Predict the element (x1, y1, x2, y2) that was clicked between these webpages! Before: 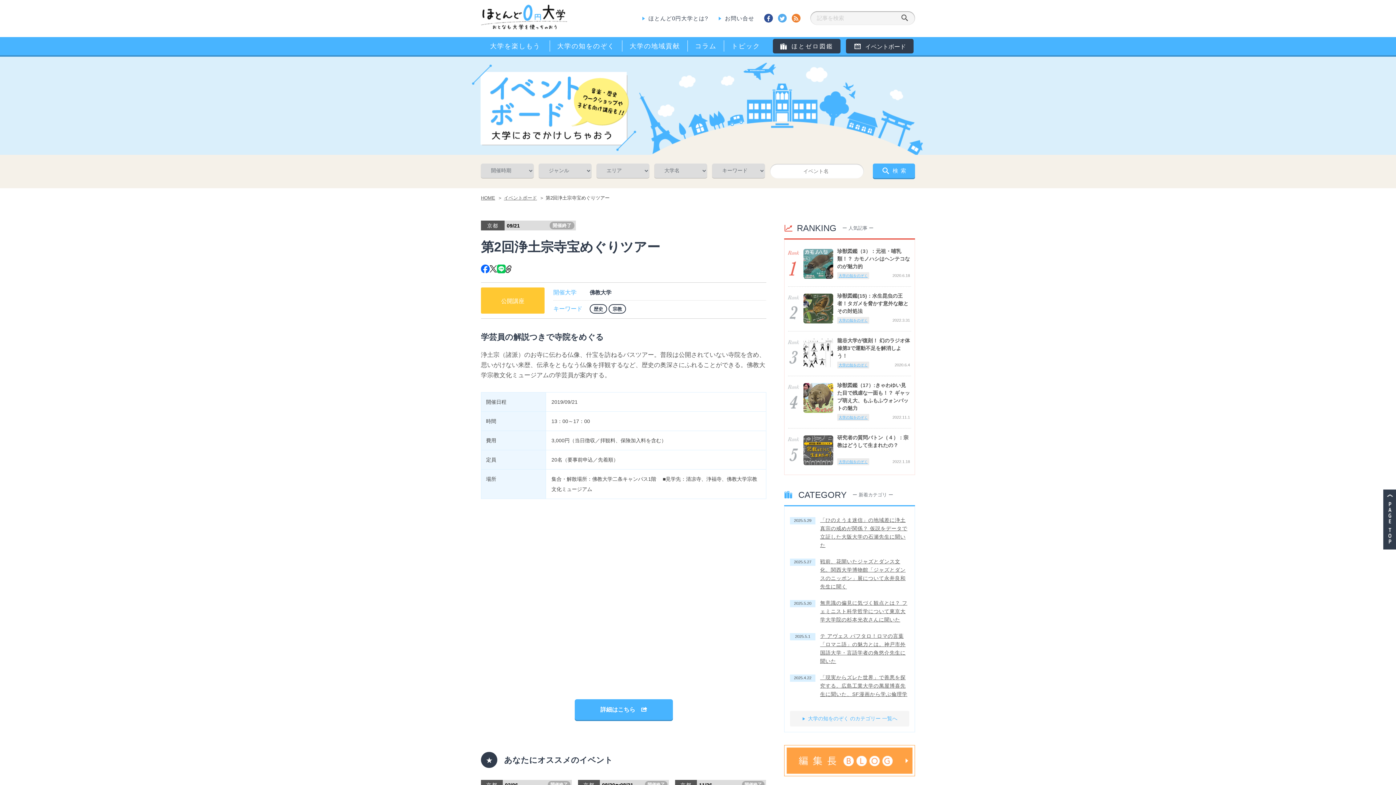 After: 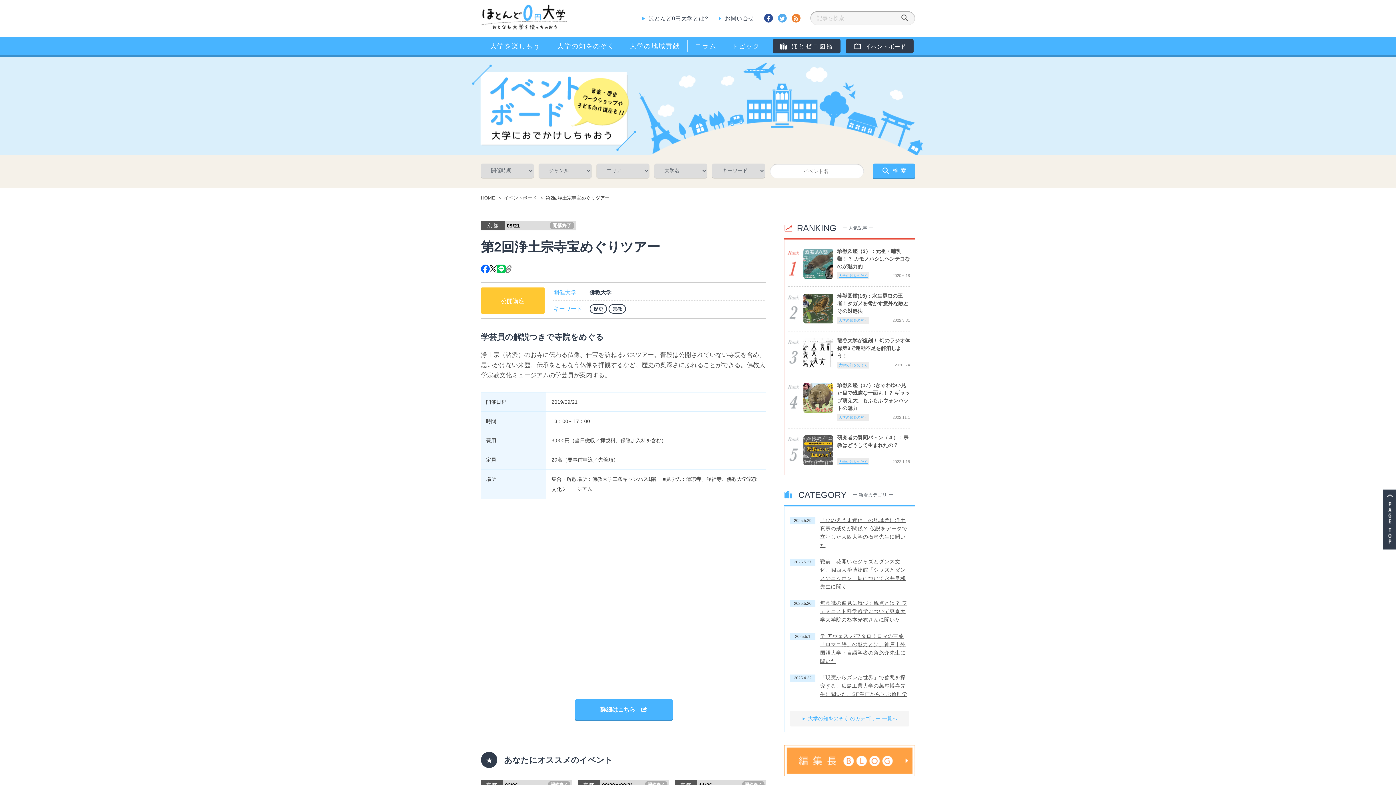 Action: bbox: (505, 265, 511, 272)